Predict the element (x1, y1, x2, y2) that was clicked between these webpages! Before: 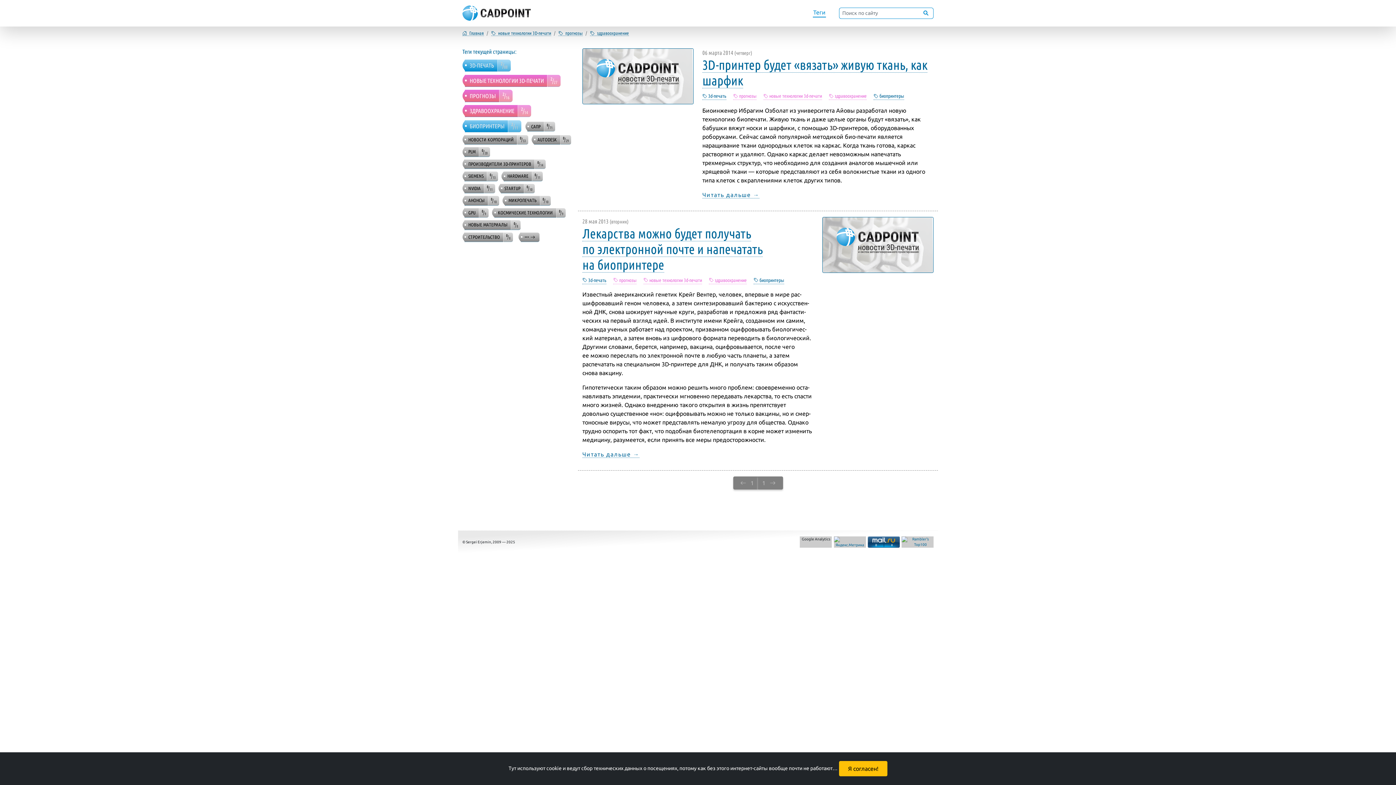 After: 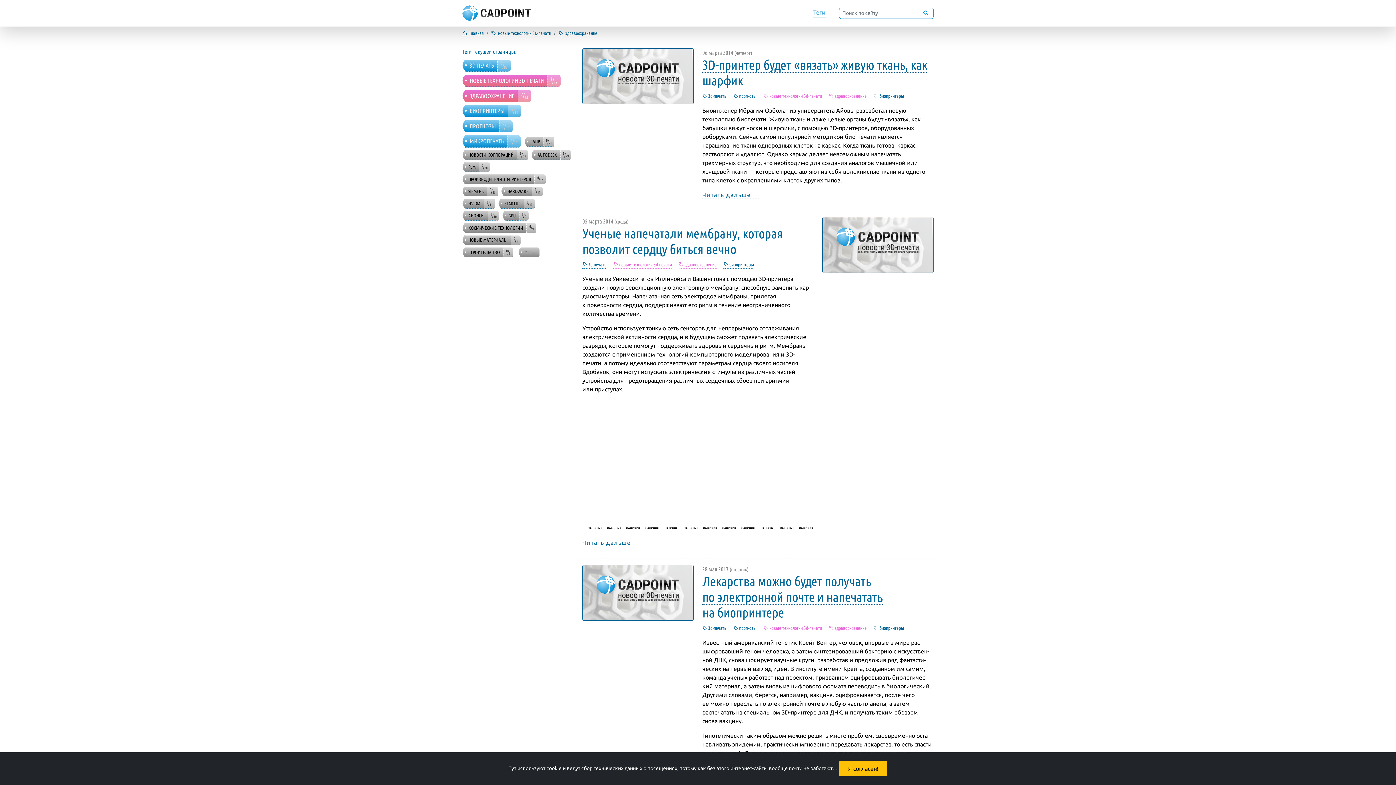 Action: bbox: (558, 30, 582, 36) label:  прогнозы